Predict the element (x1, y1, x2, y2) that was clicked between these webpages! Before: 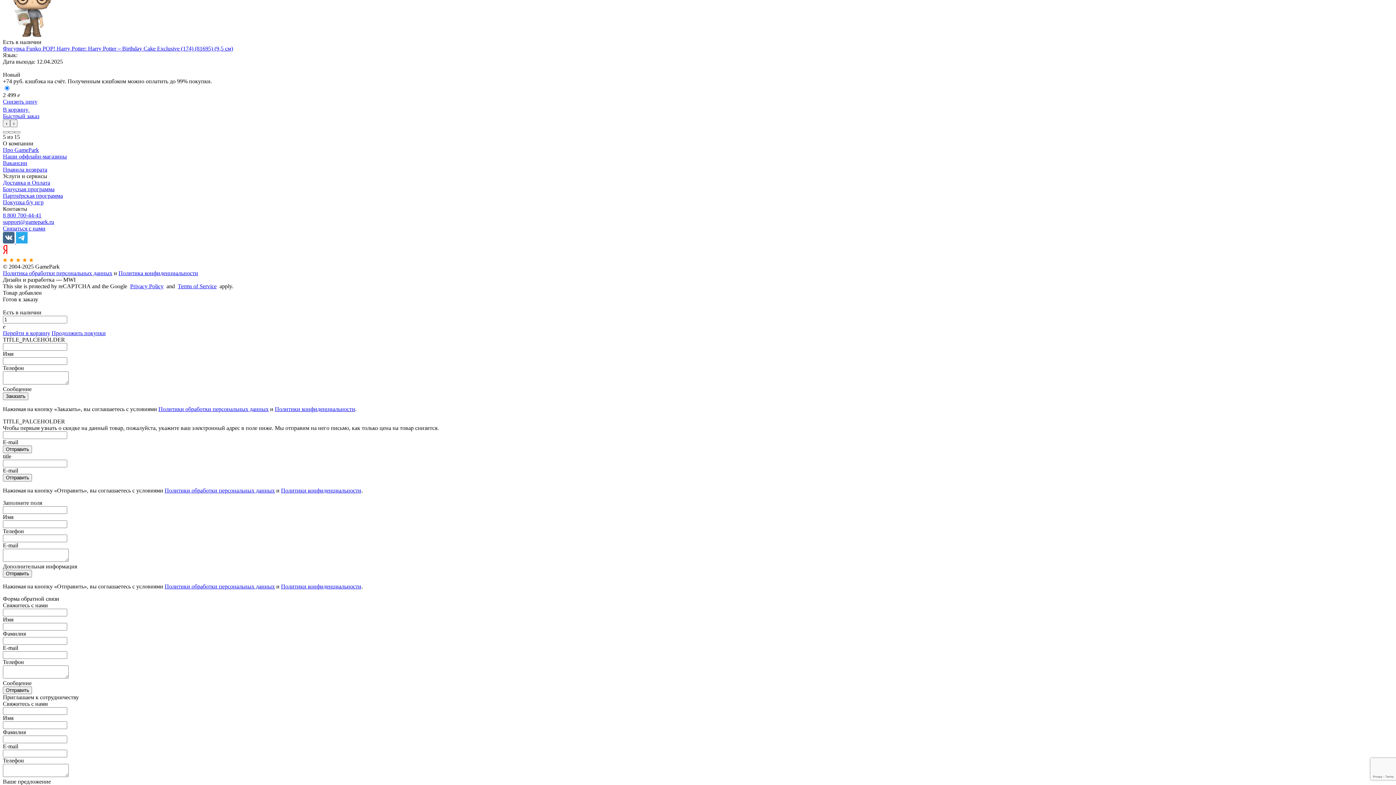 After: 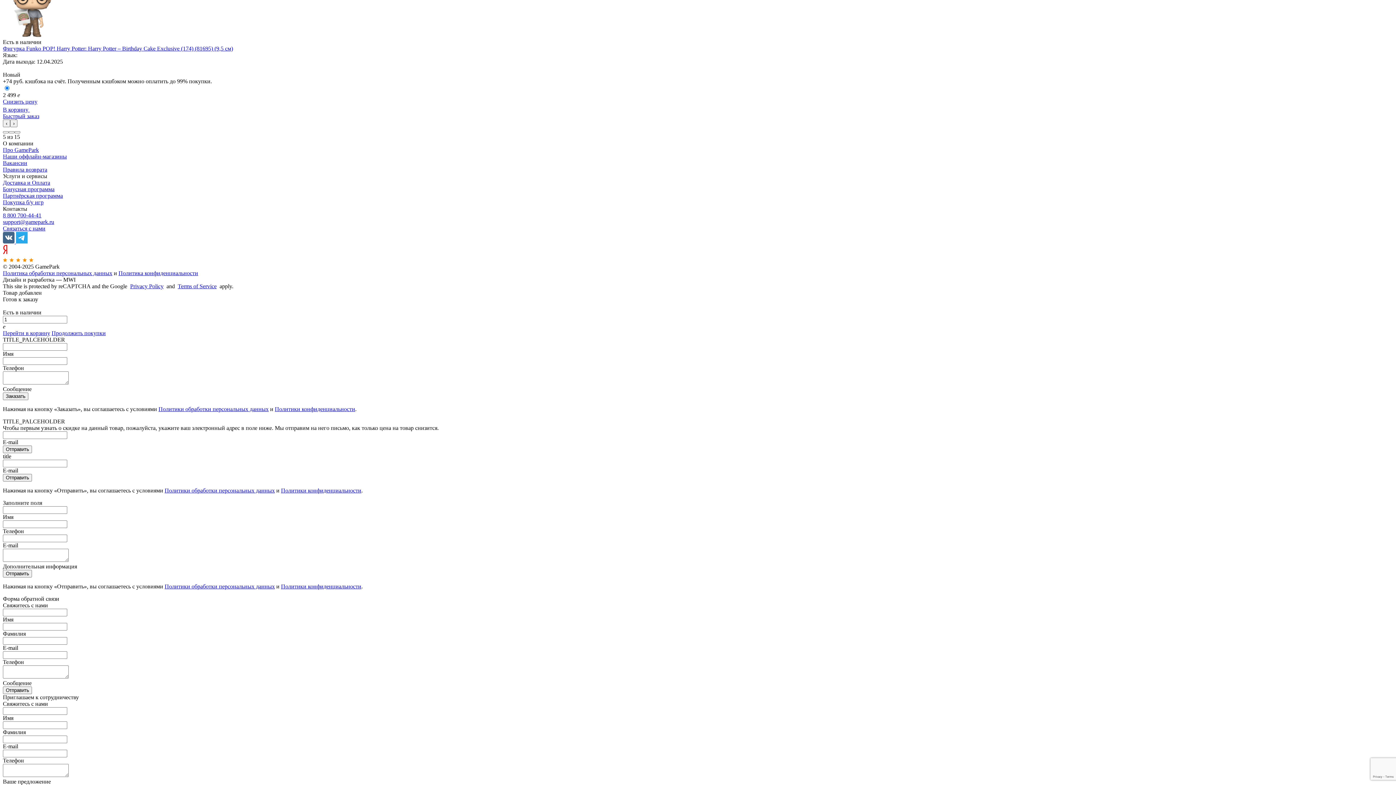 Action: bbox: (2, 238, 16, 244) label:  